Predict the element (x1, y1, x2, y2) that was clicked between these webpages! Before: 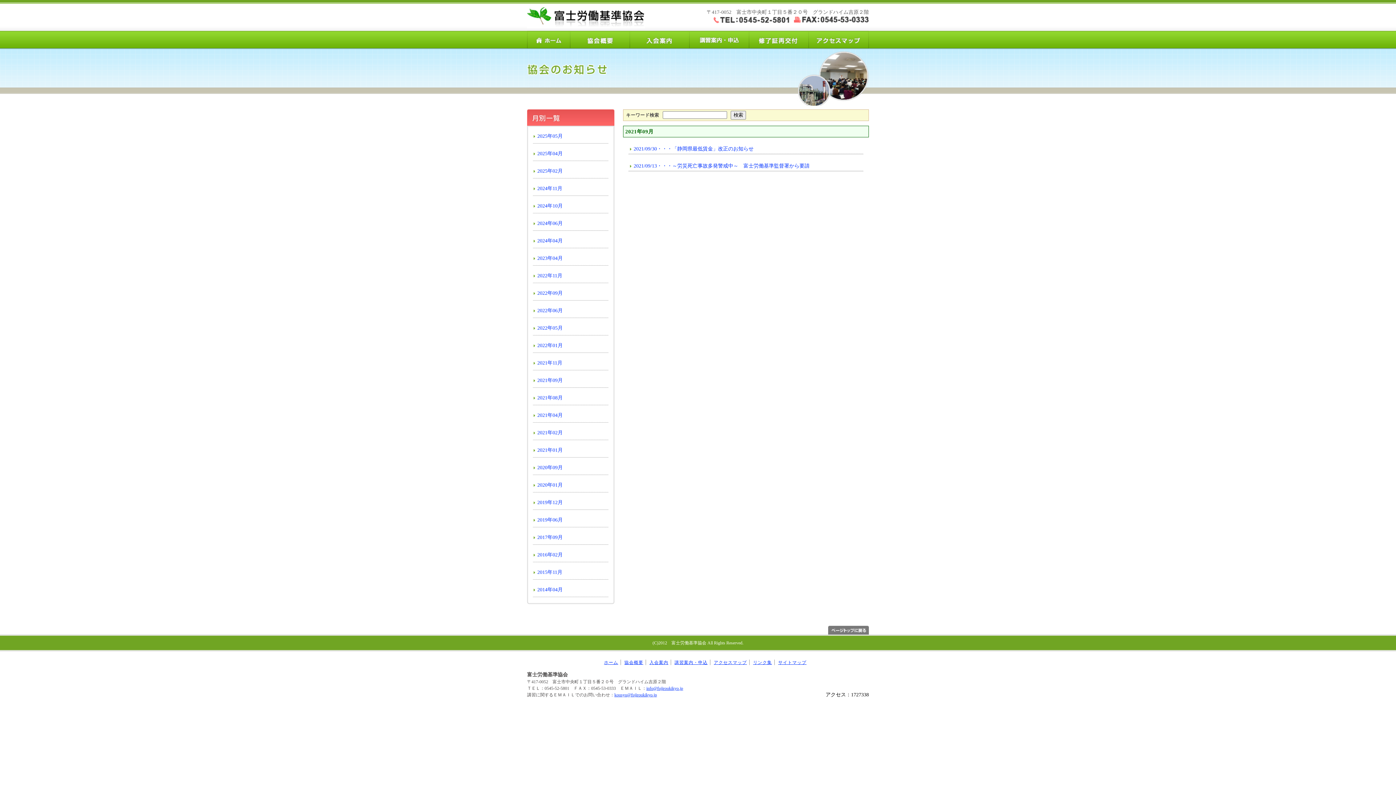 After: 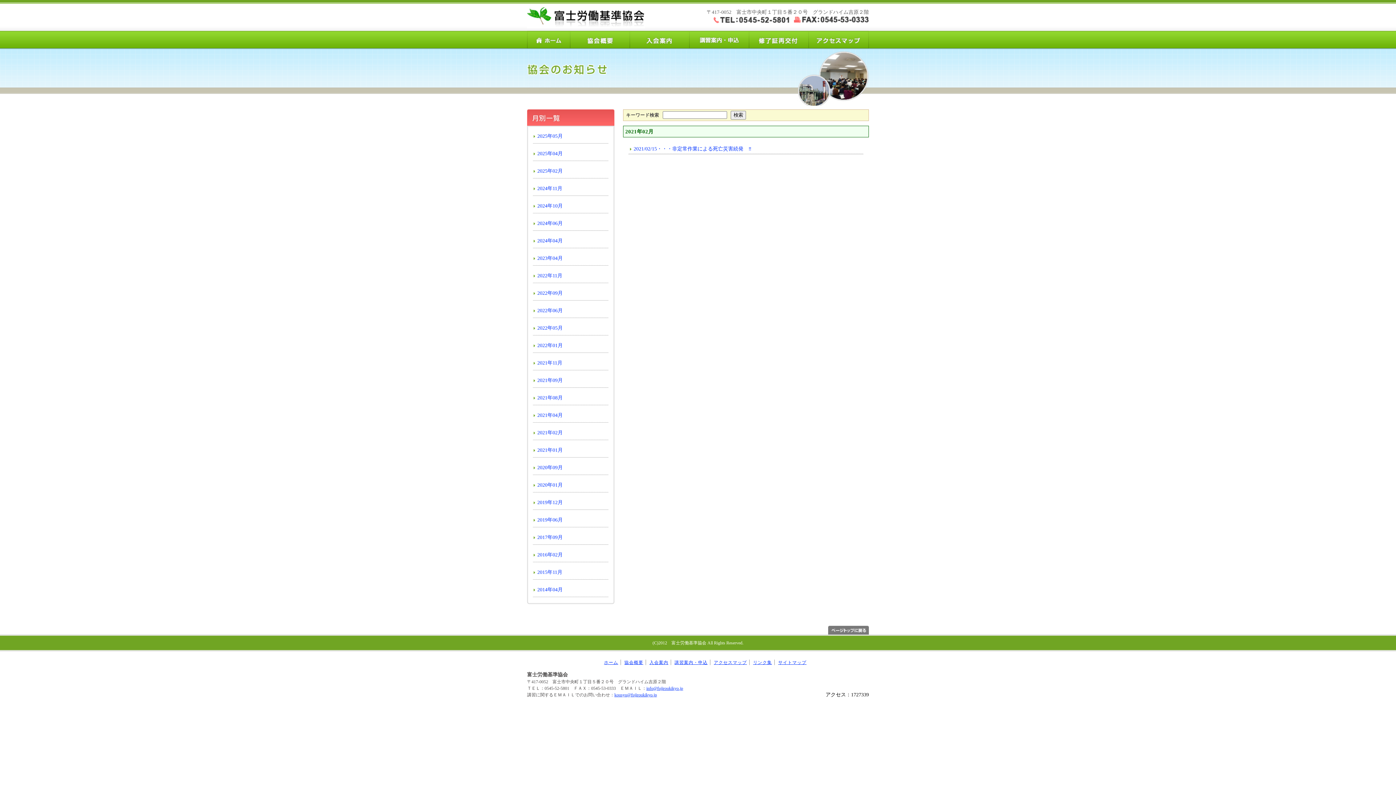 Action: label: 2021年02月 bbox: (533, 429, 608, 436)